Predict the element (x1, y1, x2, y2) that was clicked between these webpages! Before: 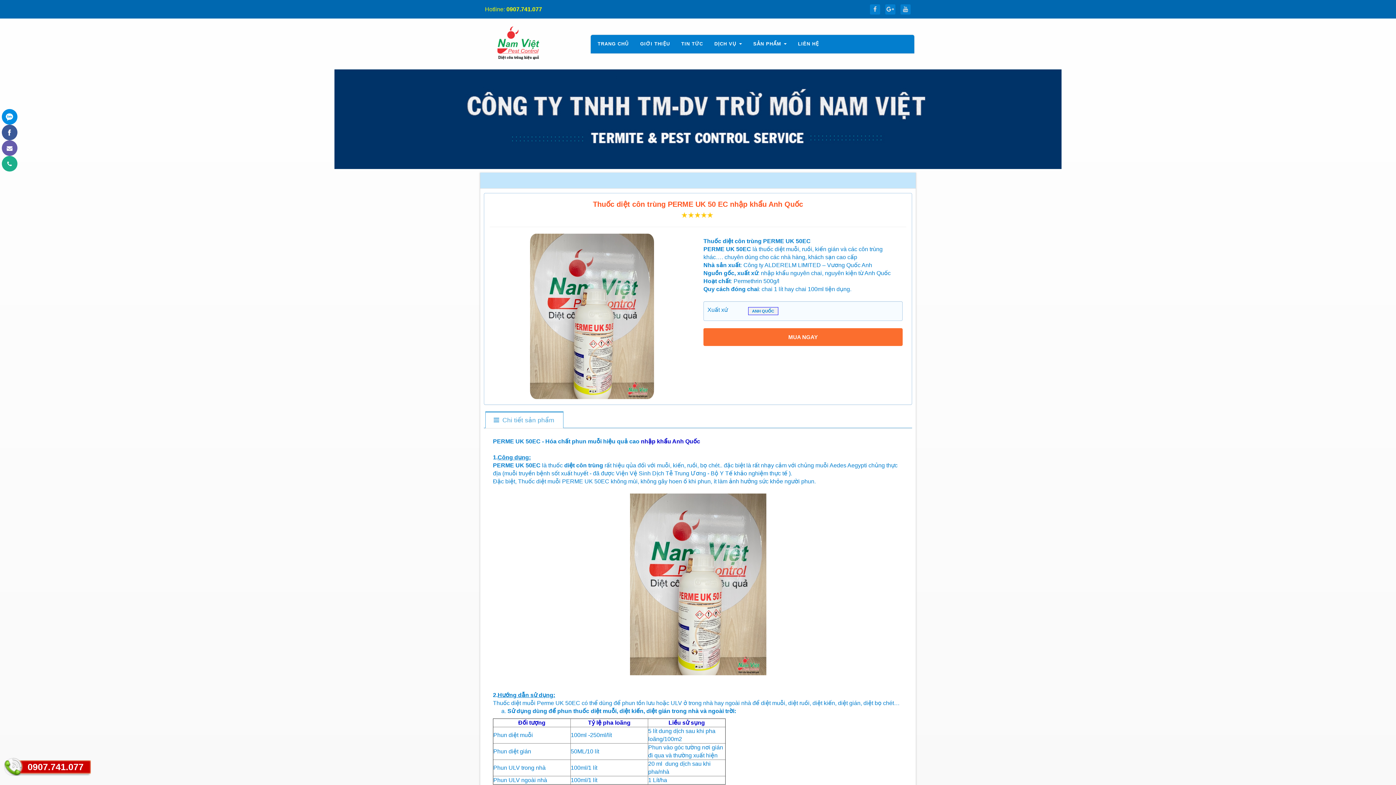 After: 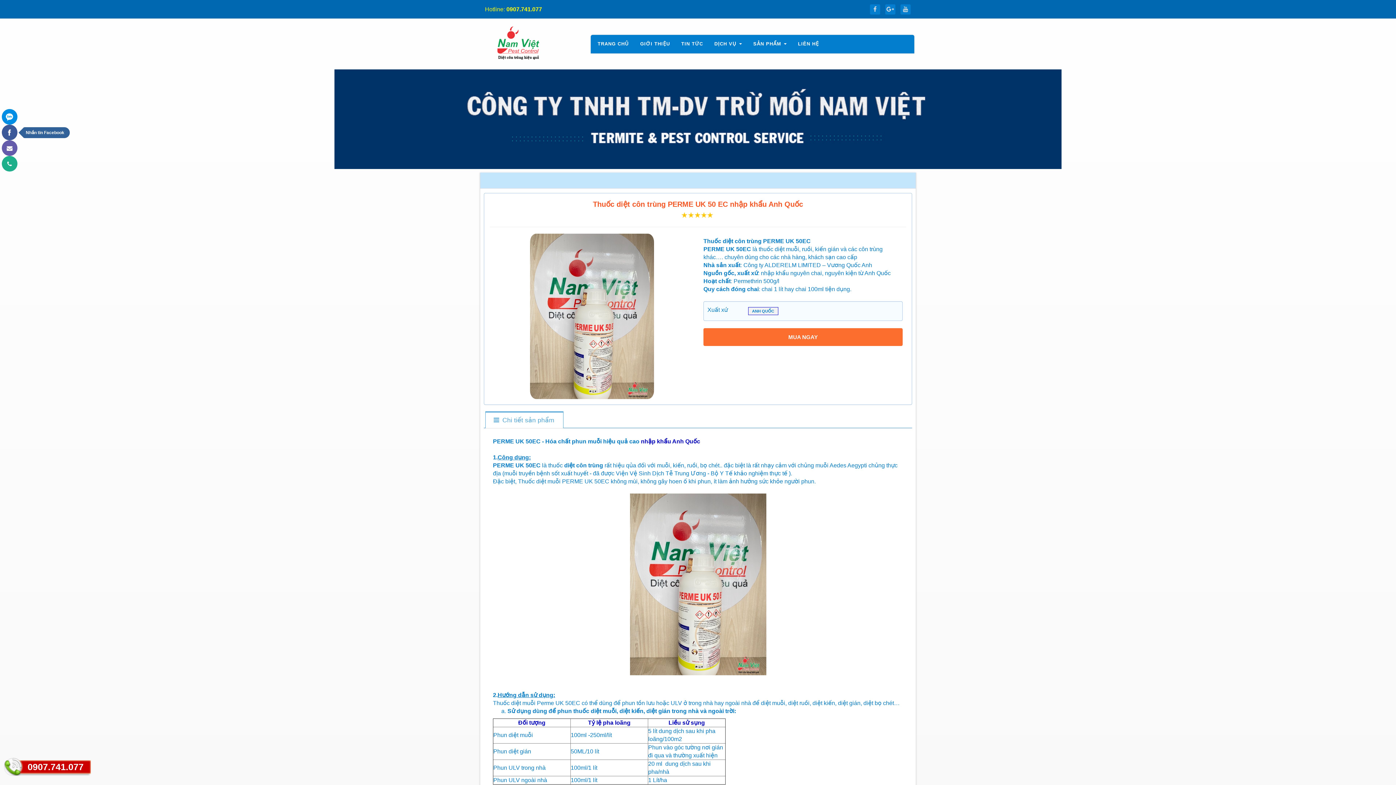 Action: bbox: (1, 124, 17, 140)